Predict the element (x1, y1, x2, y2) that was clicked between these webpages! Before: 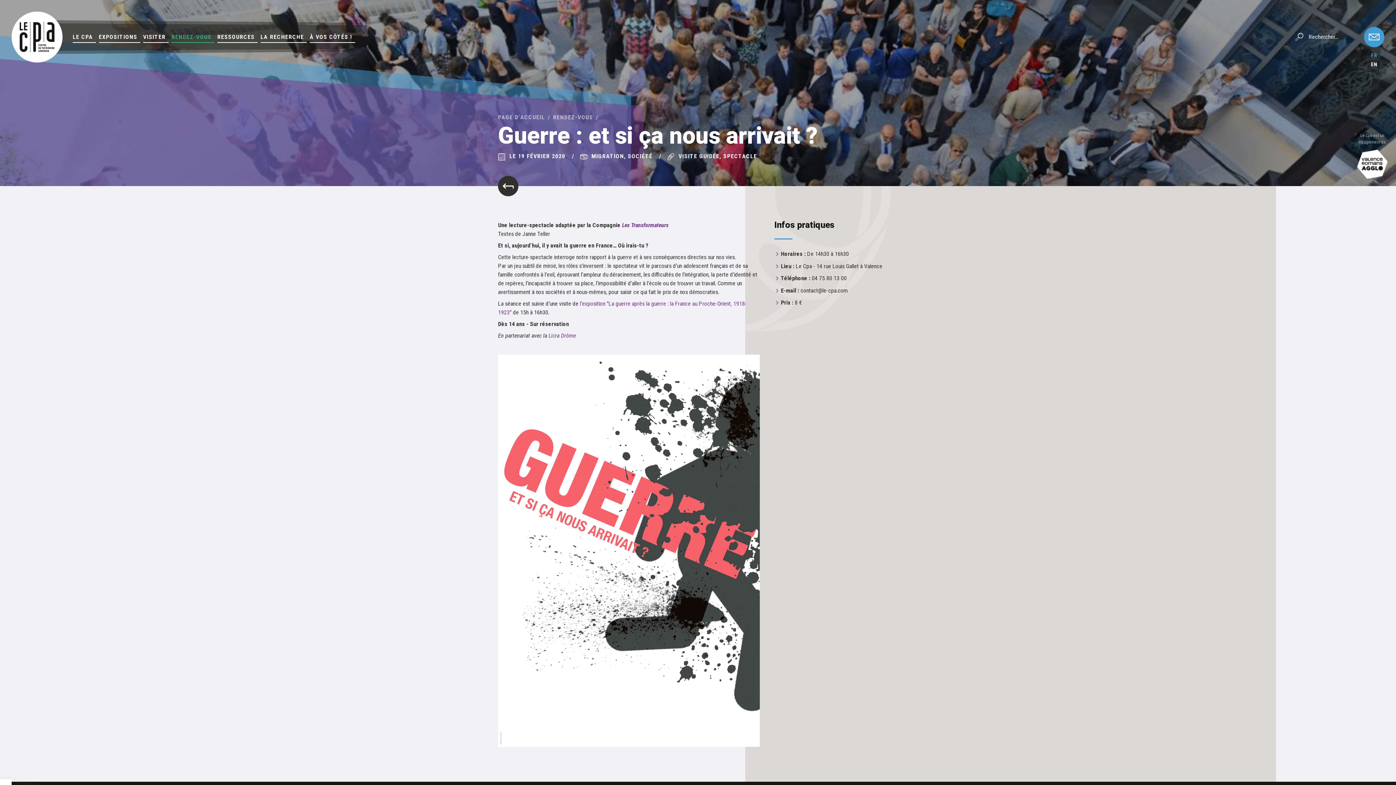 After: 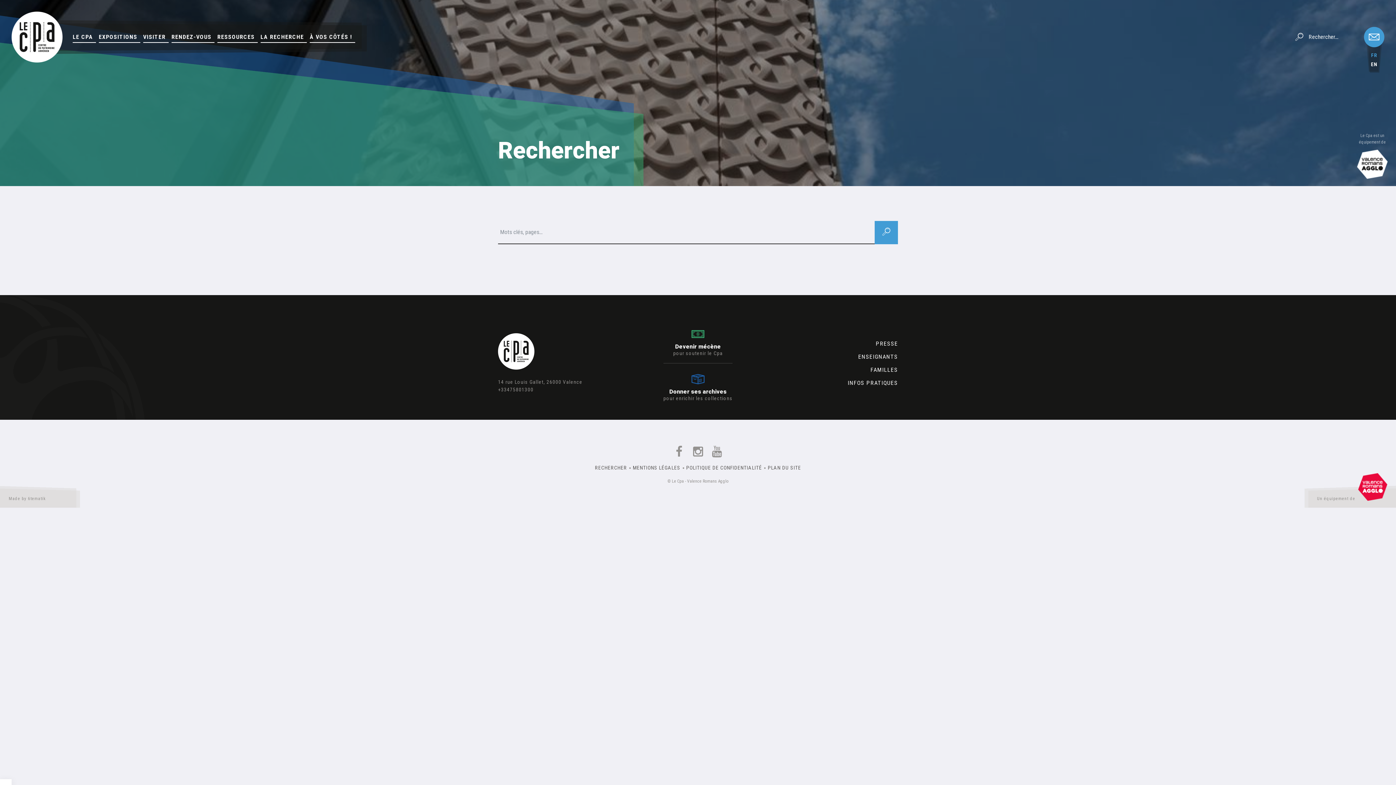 Action: bbox: (1293, 31, 1305, 42)